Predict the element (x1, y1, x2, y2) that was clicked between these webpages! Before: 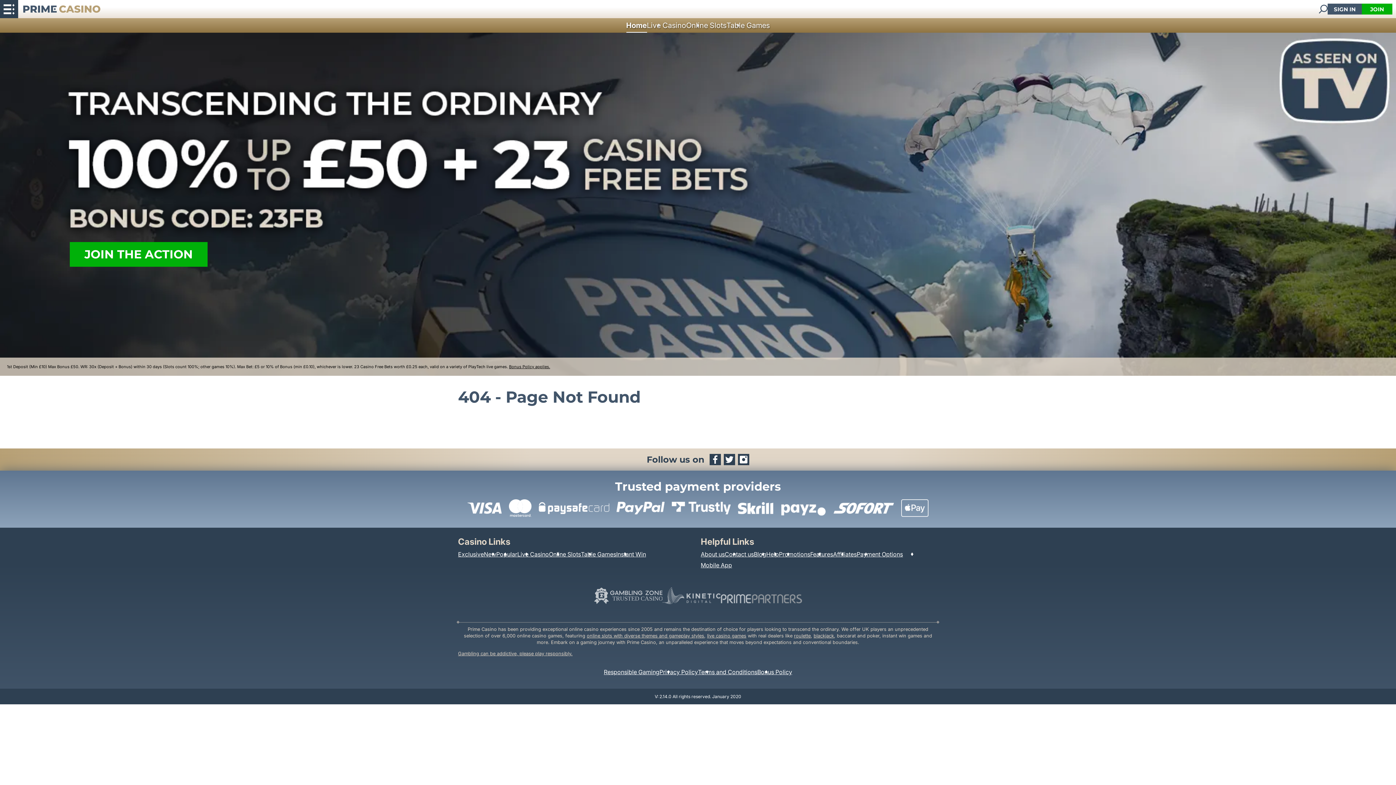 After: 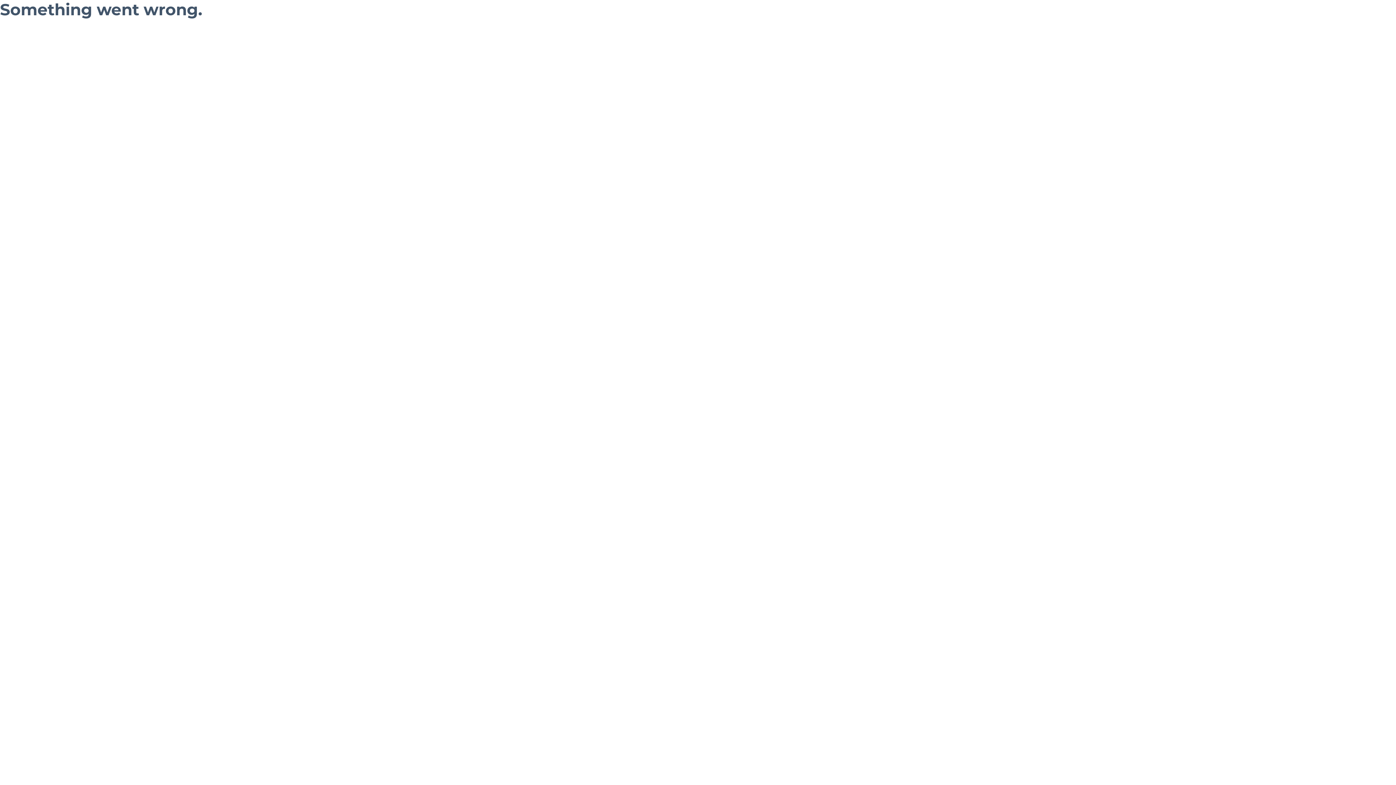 Action: label: Instant Win bbox: (616, 550, 646, 558)